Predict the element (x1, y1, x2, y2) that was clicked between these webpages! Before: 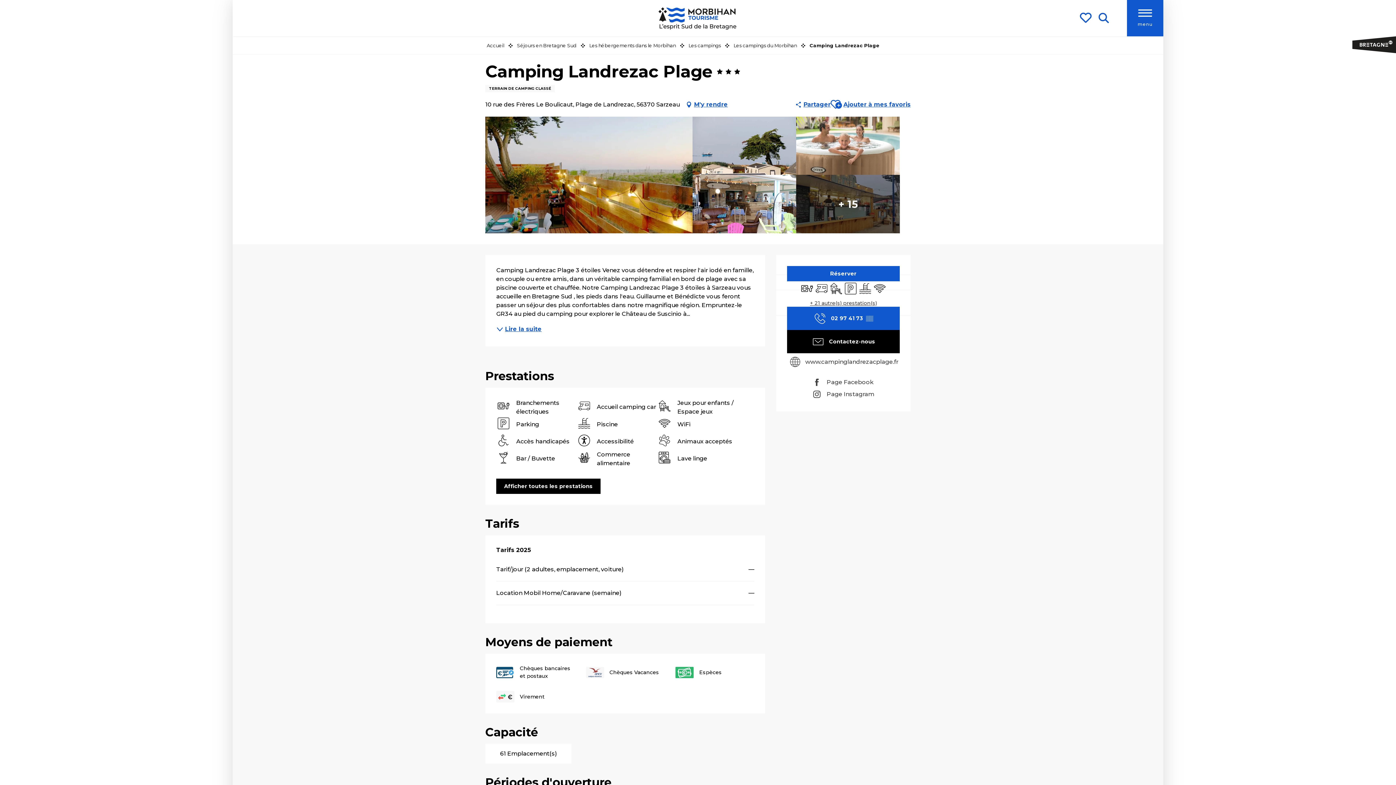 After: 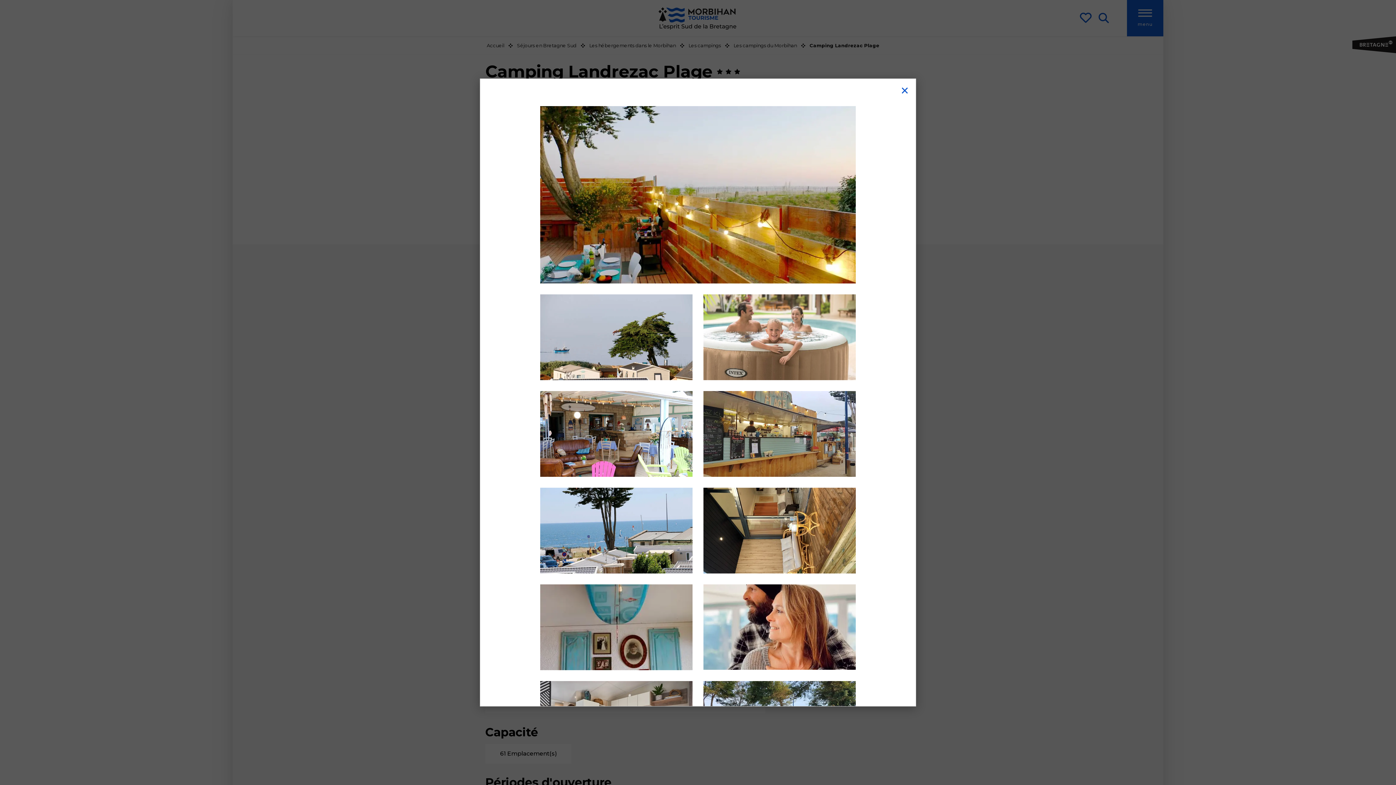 Action: bbox: (692, 175, 796, 233) label: Ouvrir